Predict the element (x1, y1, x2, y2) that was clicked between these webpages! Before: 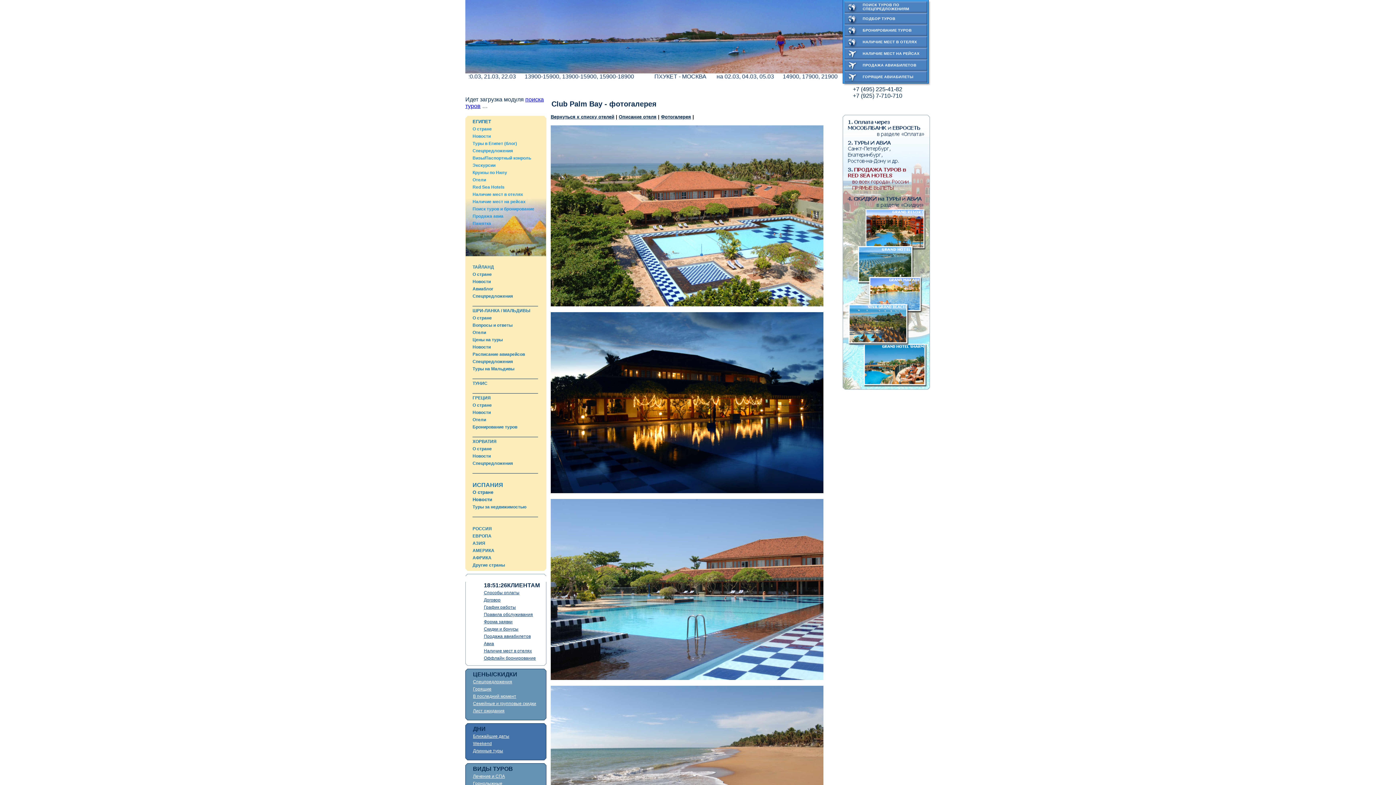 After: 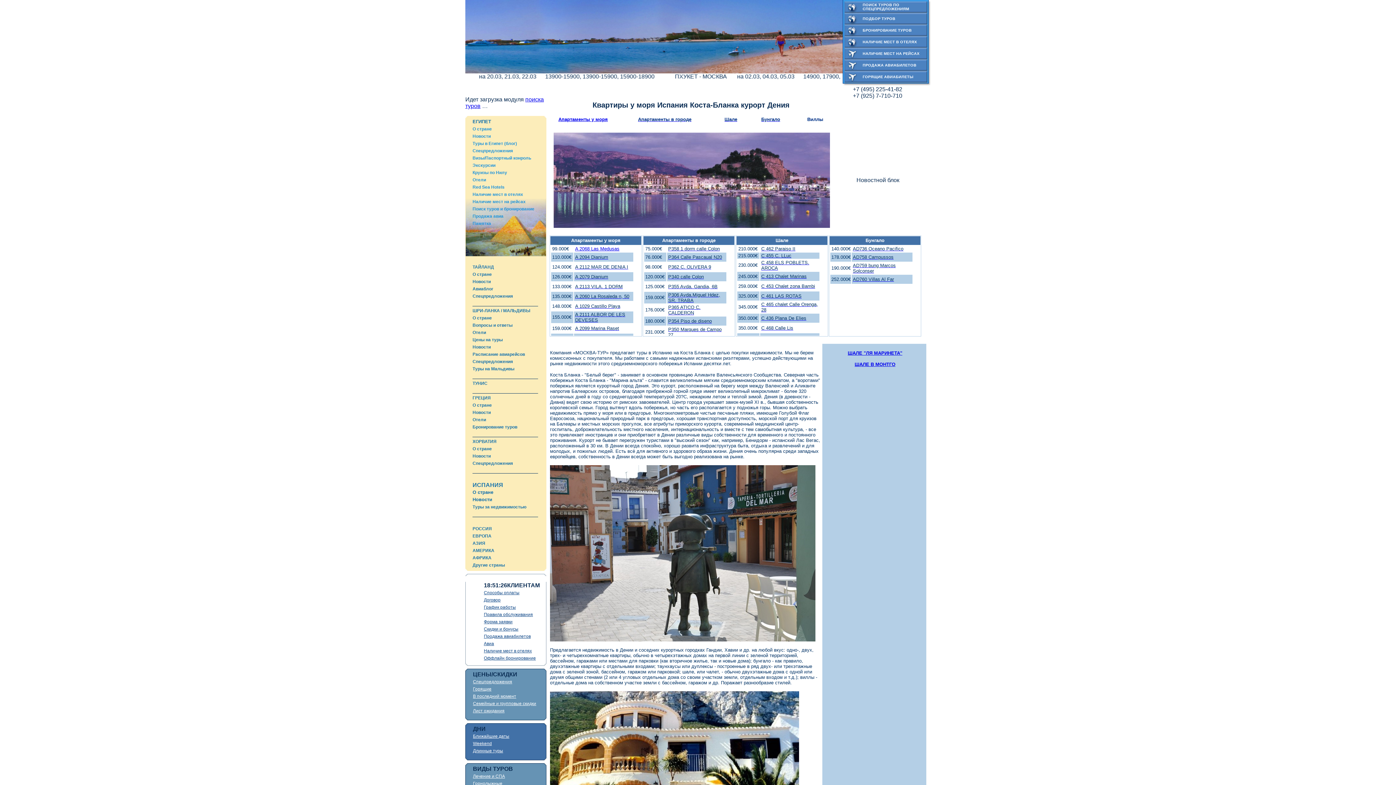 Action: bbox: (472, 504, 526, 509) label: Туры за недвижимостью